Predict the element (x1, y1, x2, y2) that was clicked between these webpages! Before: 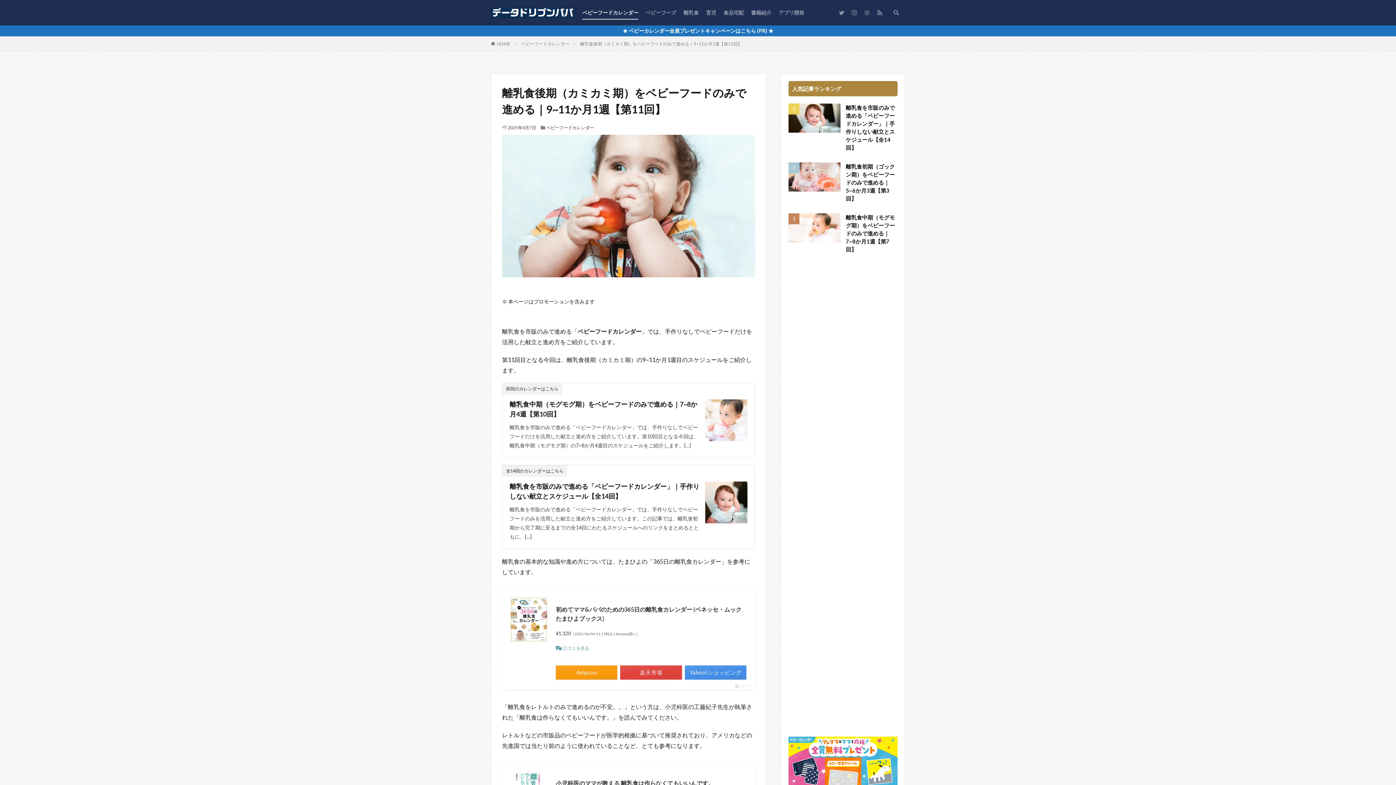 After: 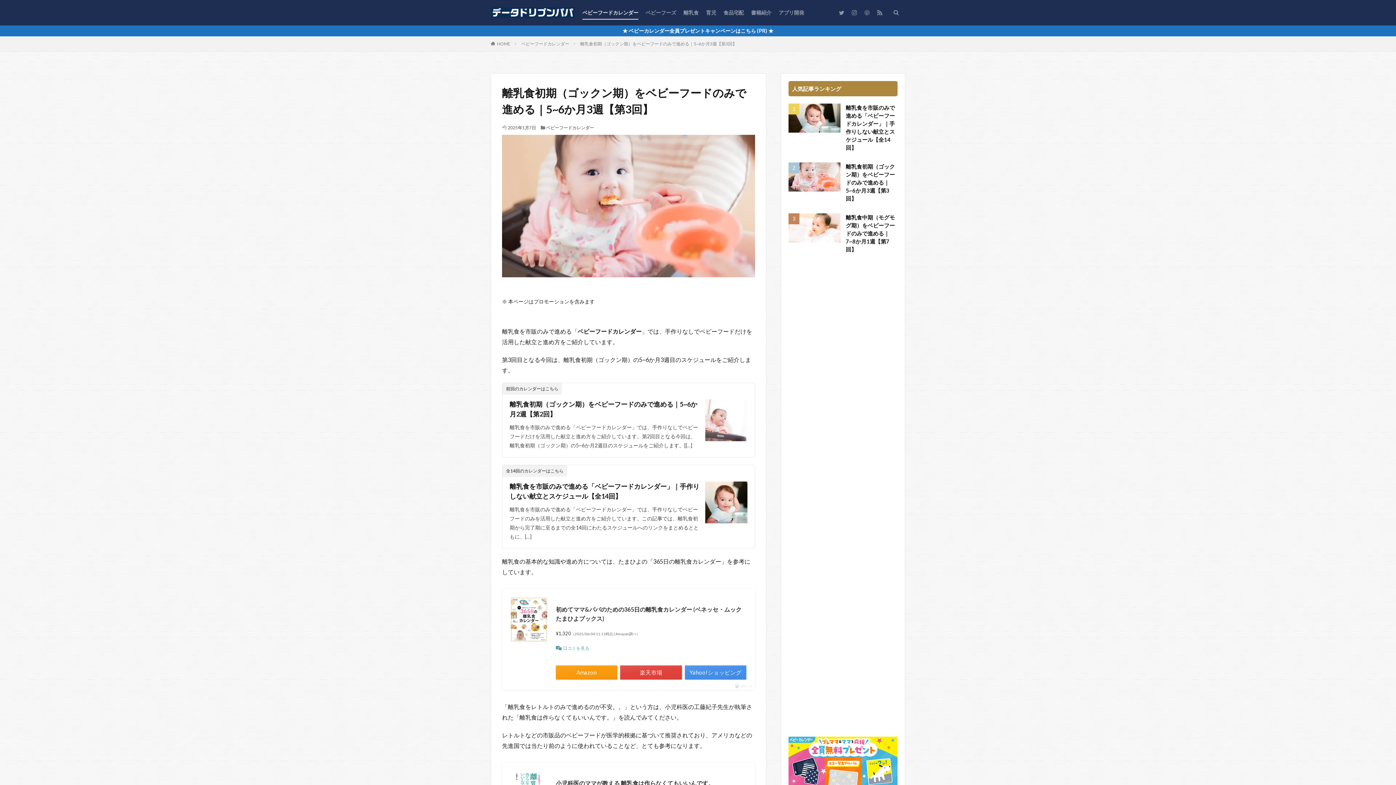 Action: bbox: (846, 162, 897, 202) label: 離乳食初期（ゴックン期）をベビーフードのみで進める｜5~6か月3週【第3回】